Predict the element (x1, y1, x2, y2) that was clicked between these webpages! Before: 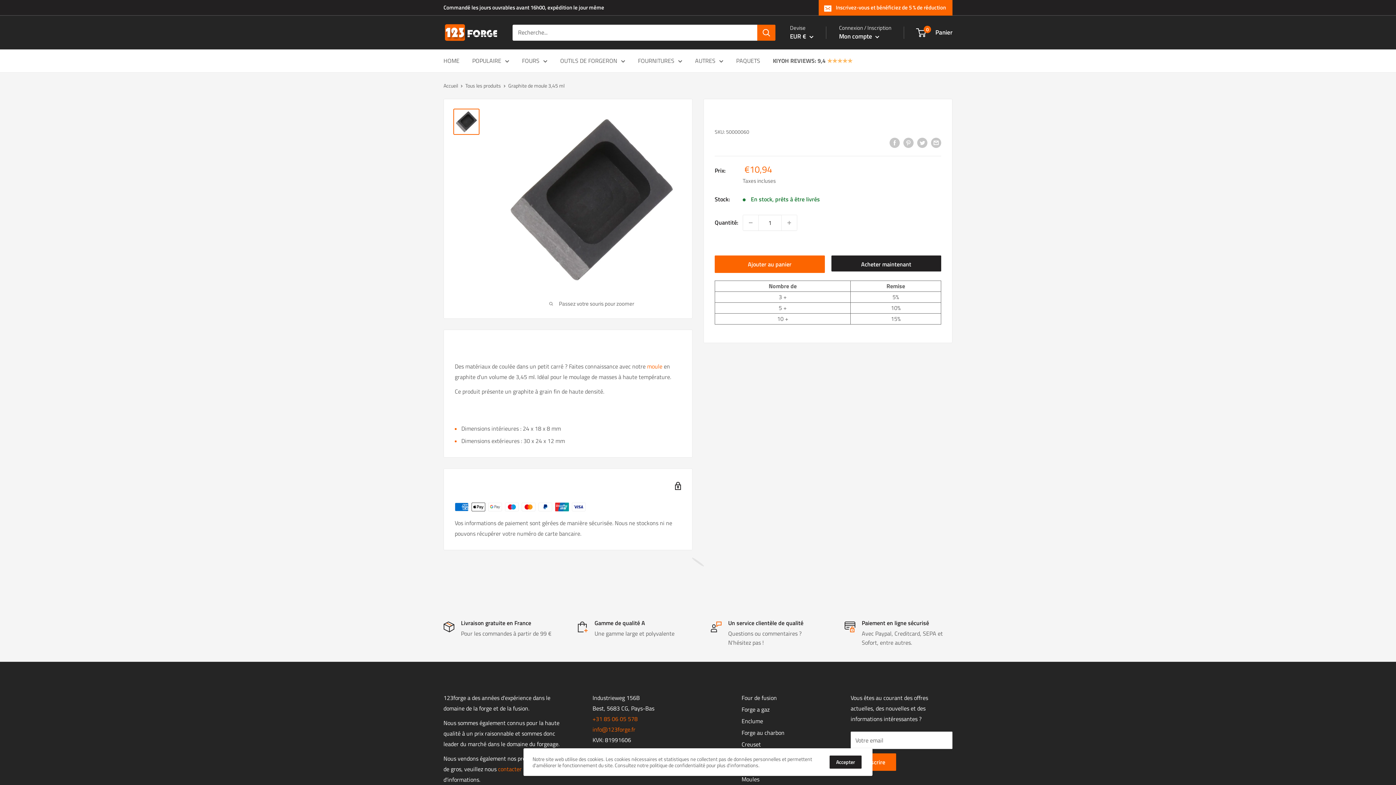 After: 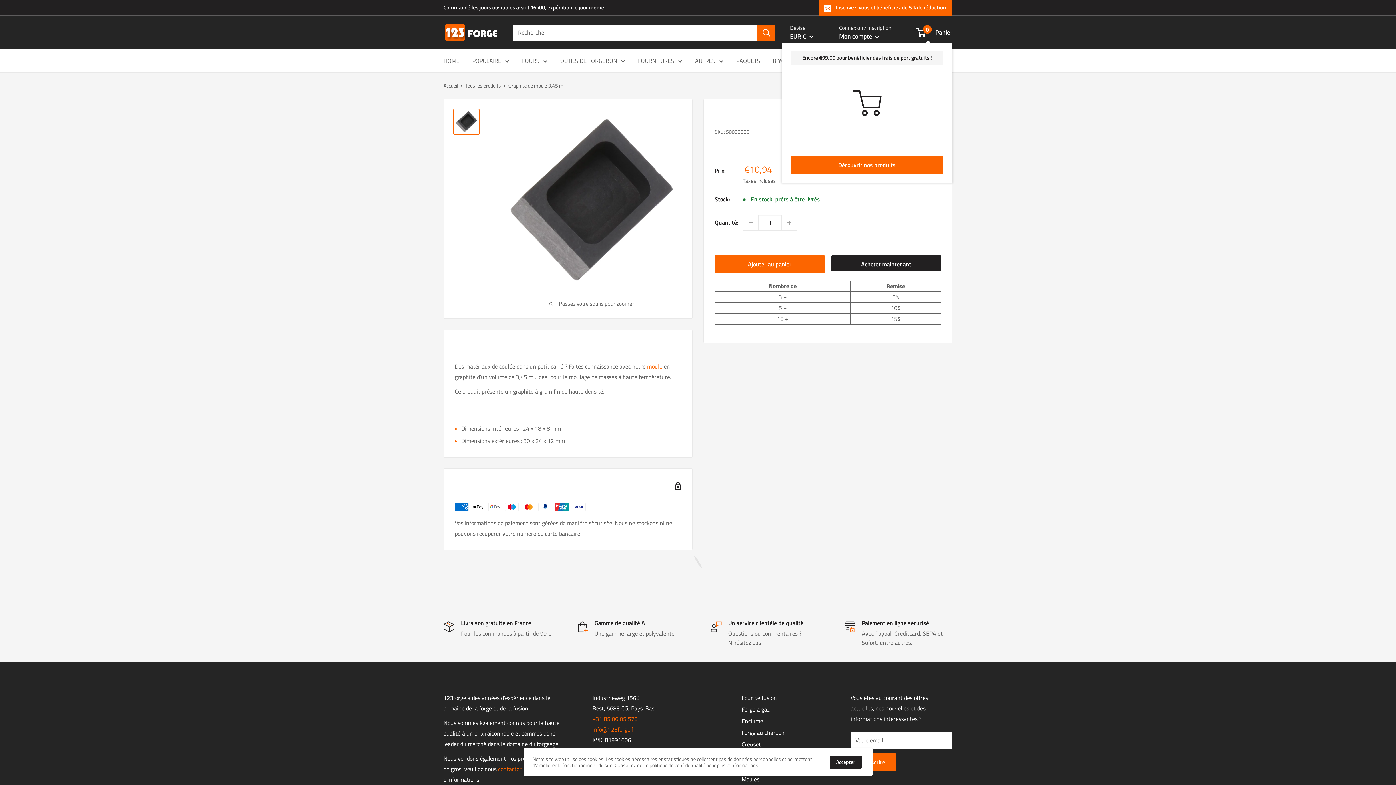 Action: label: 0
 Panier bbox: (917, 26, 952, 38)